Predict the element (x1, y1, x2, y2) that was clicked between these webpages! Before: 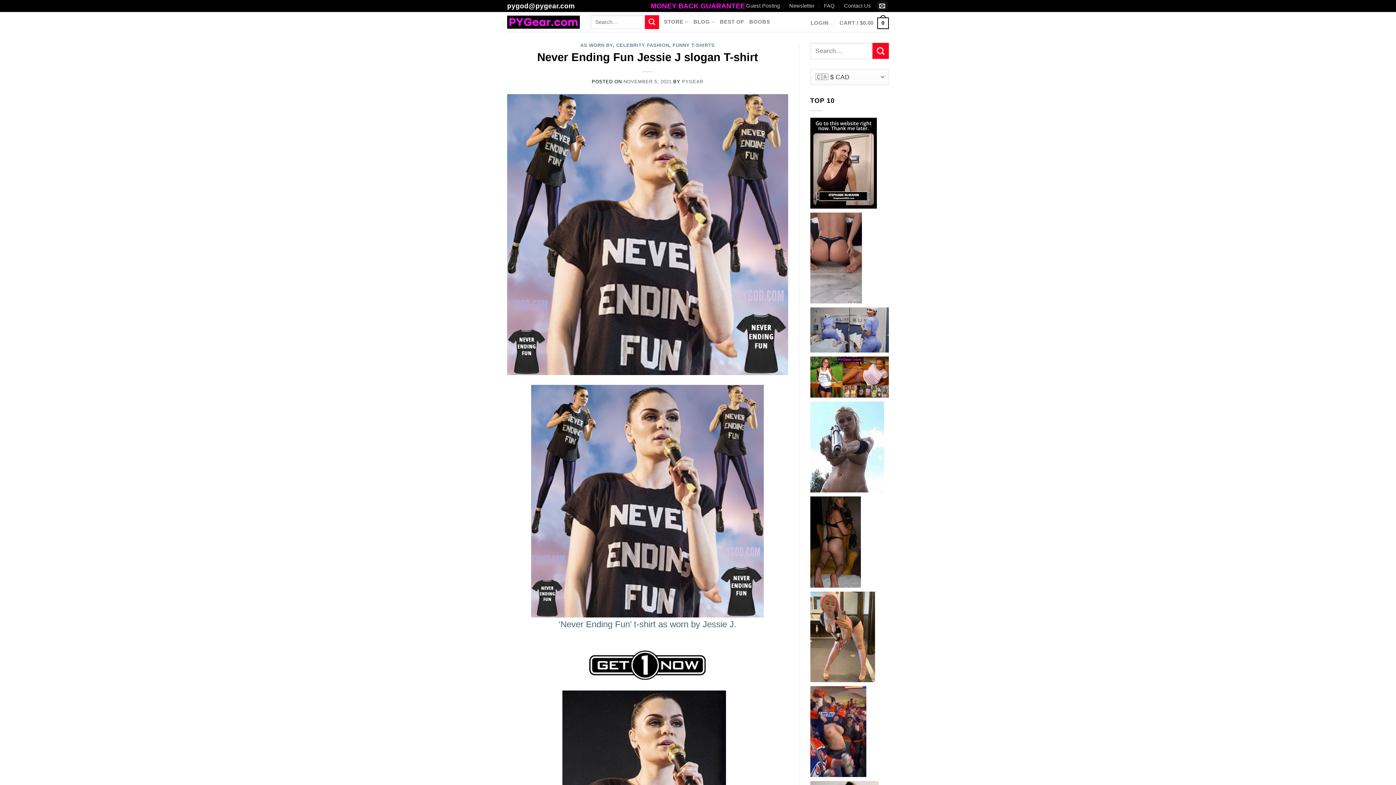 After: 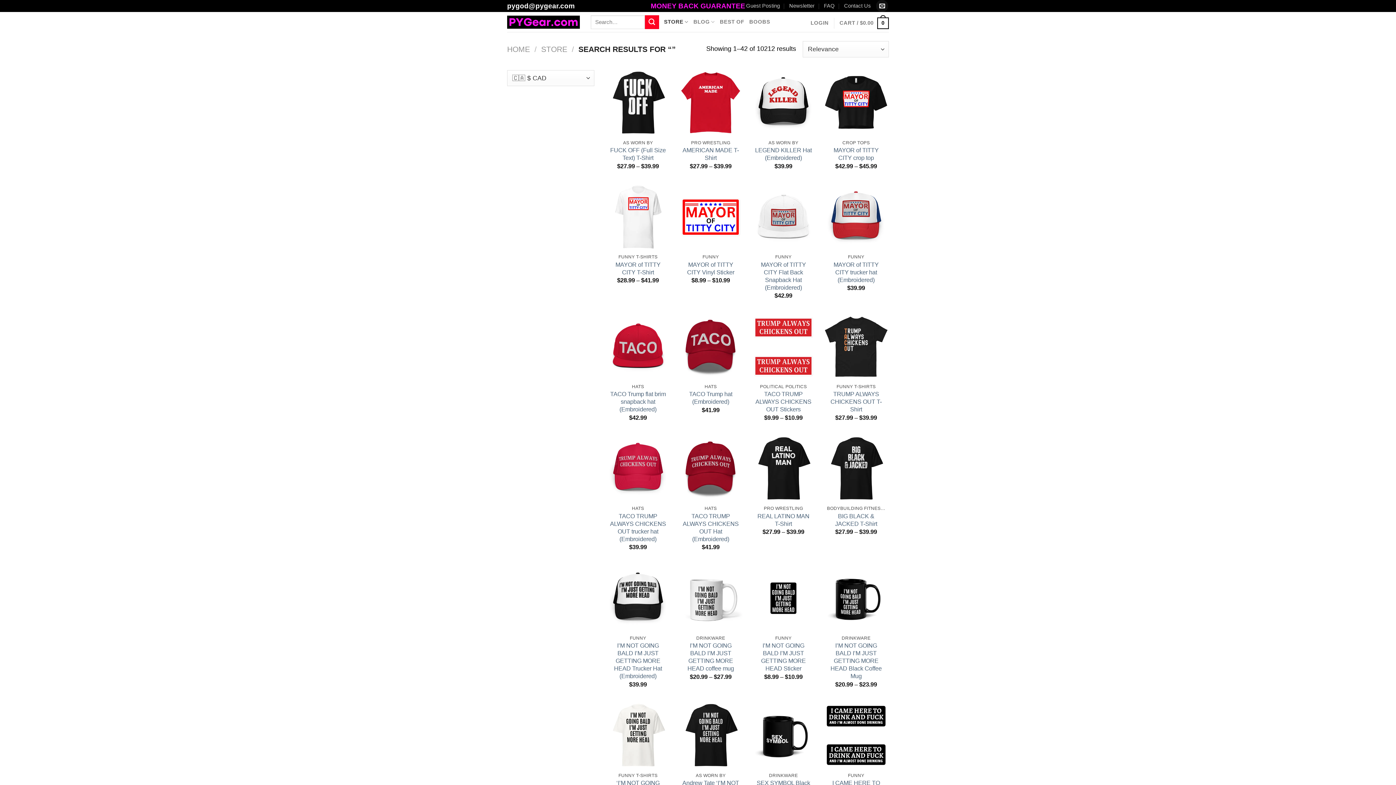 Action: label: Submit bbox: (645, 15, 659, 28)